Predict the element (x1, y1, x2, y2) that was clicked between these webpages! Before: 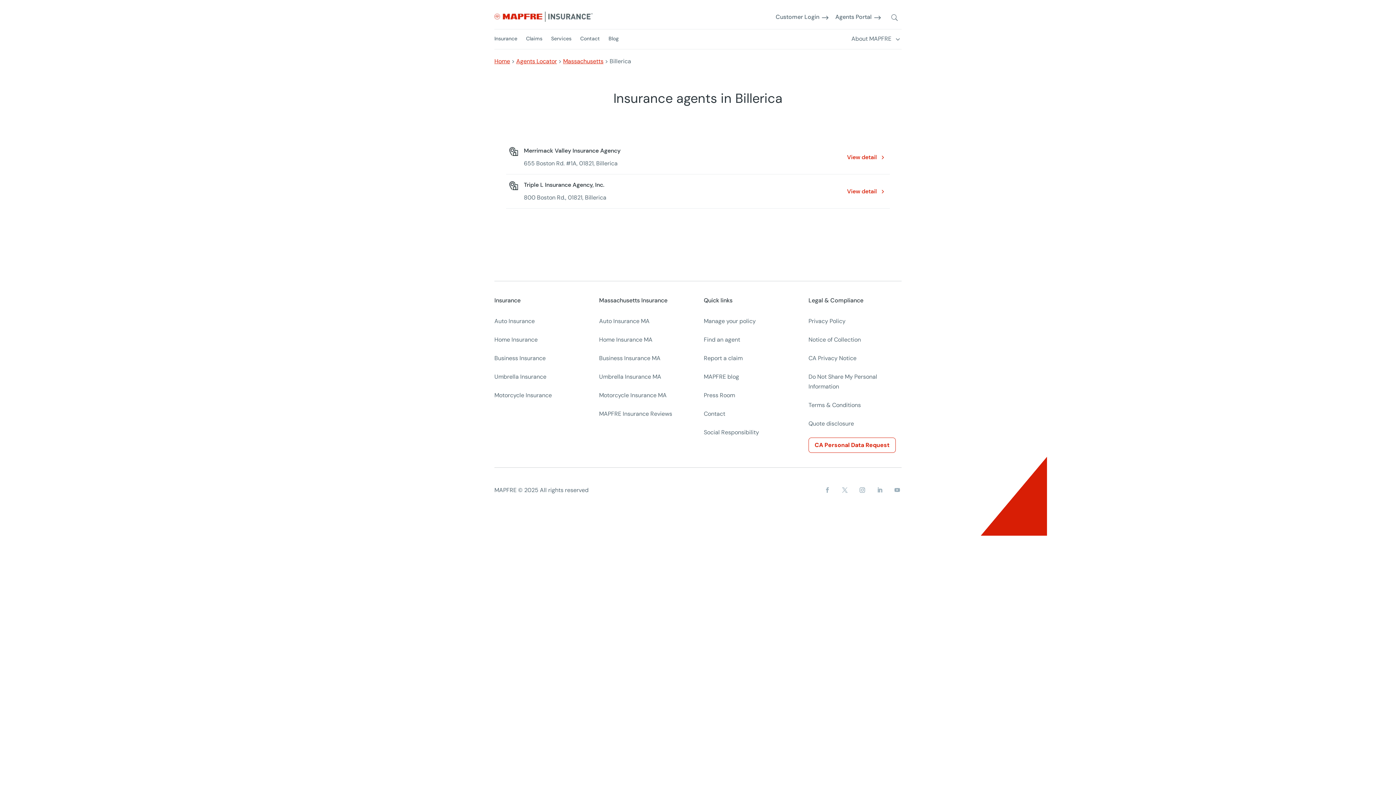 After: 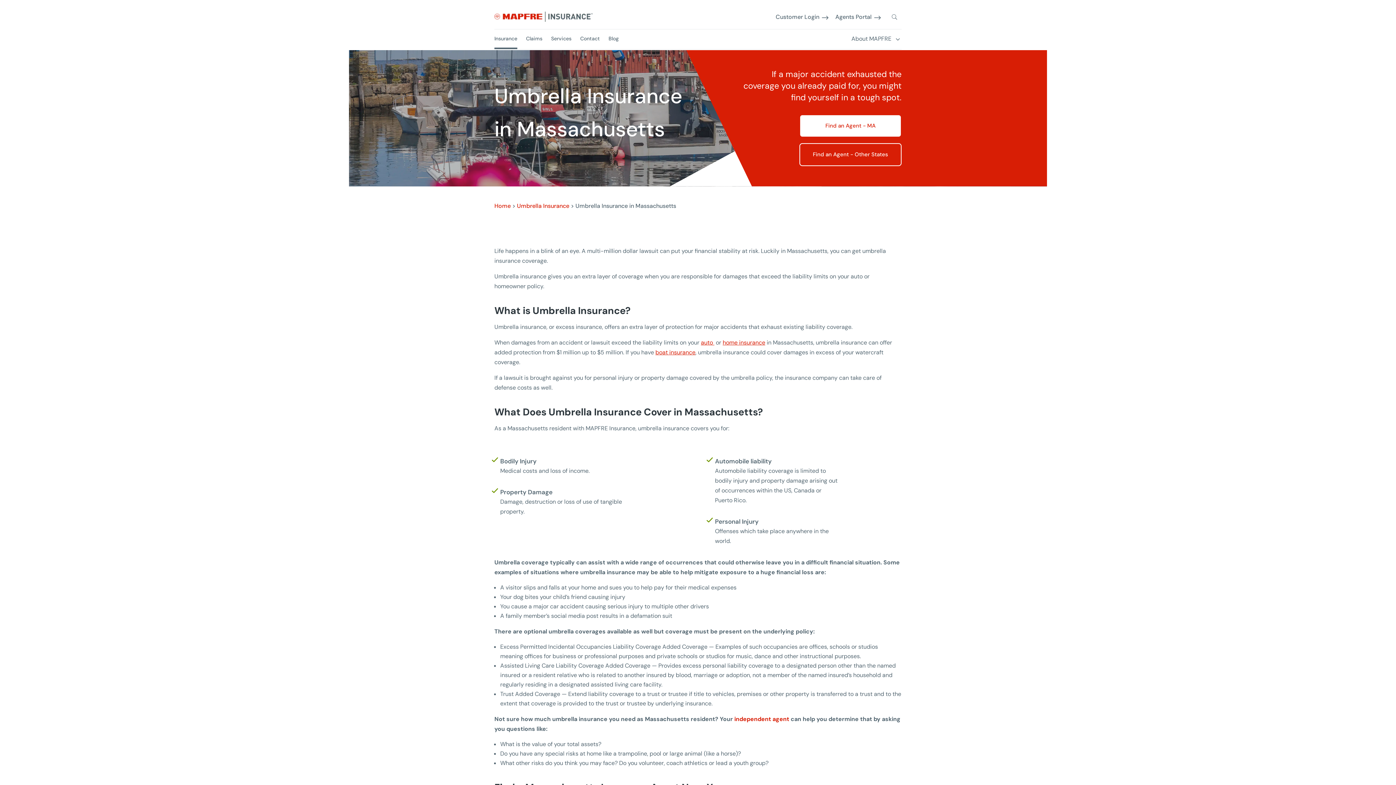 Action: bbox: (599, 373, 661, 380) label: Umbrella Insurance MA